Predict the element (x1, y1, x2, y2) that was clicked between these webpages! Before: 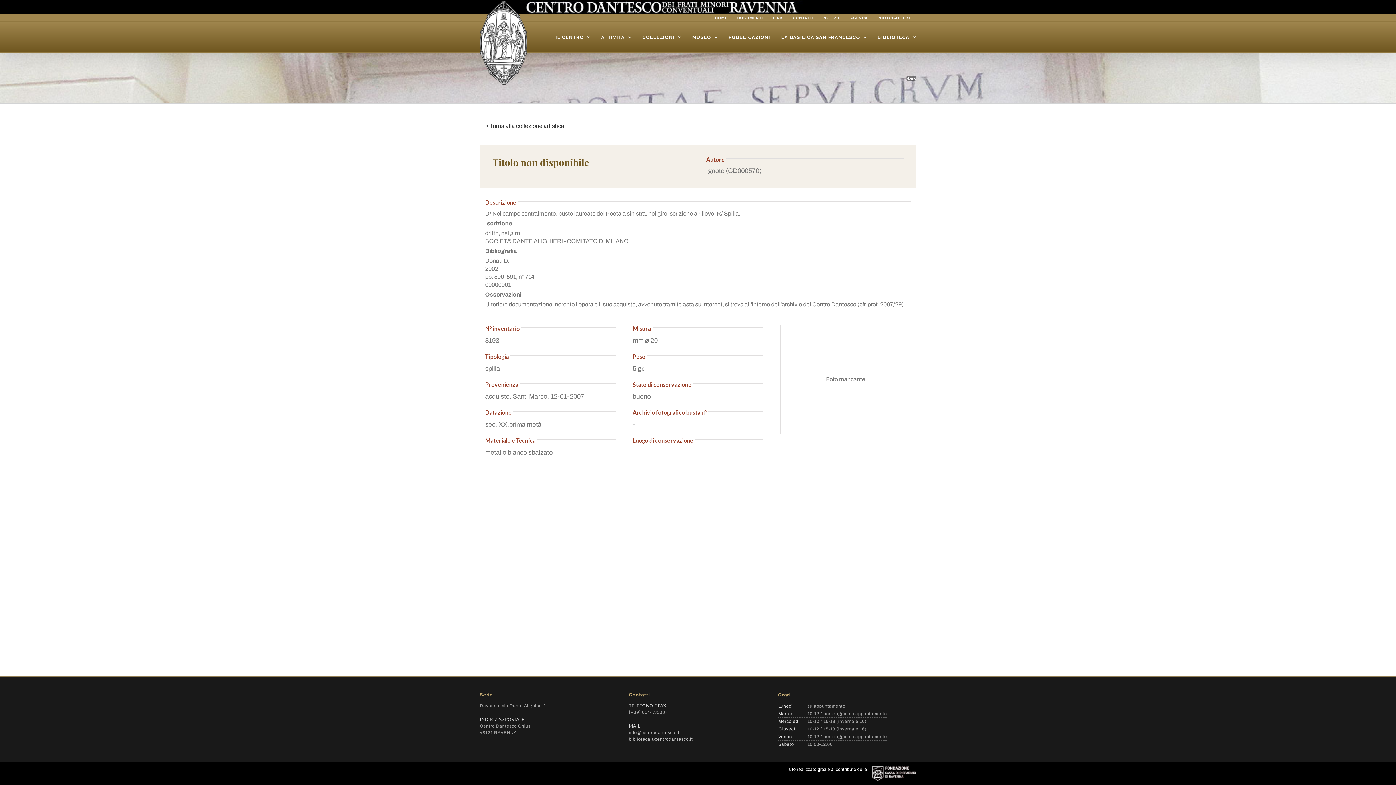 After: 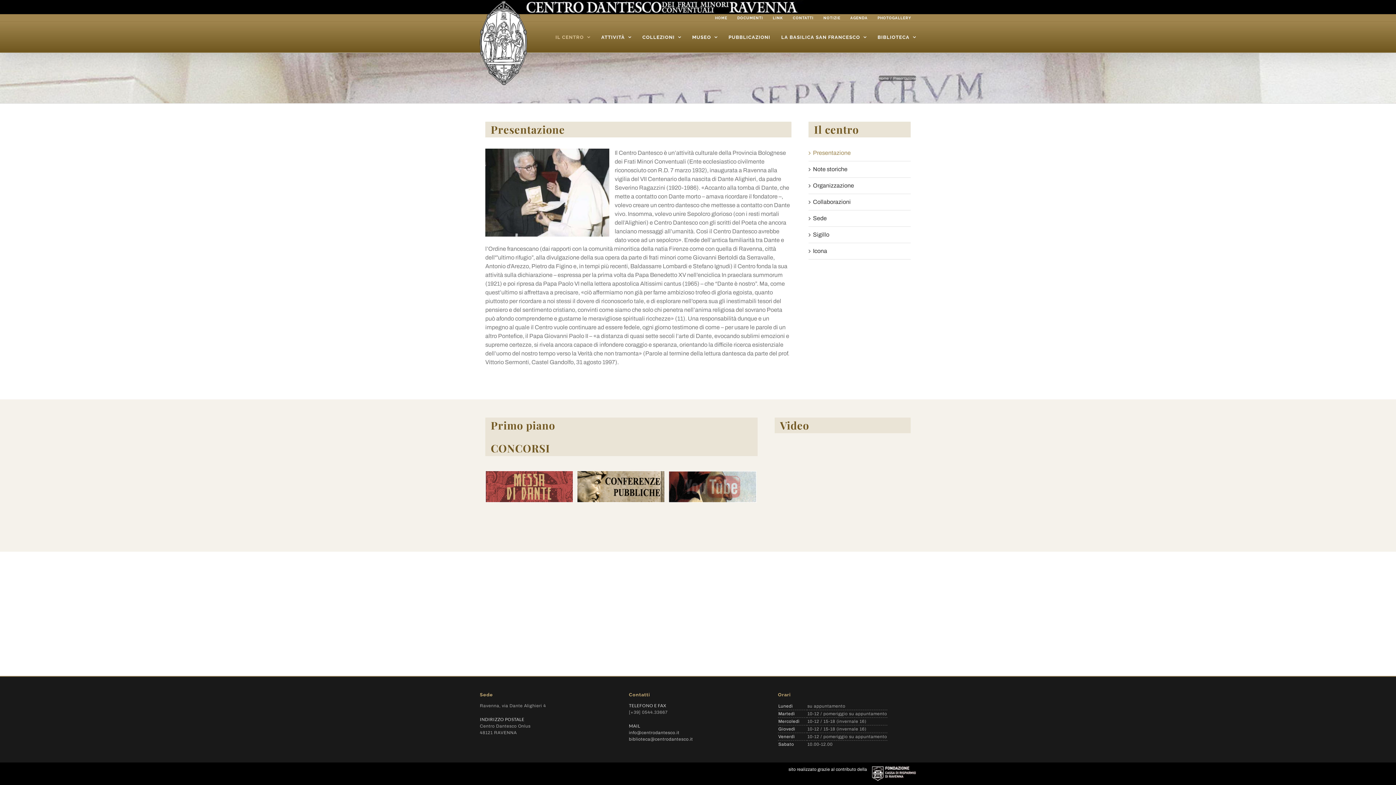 Action: label: IL CENTRO bbox: (555, 21, 590, 52)